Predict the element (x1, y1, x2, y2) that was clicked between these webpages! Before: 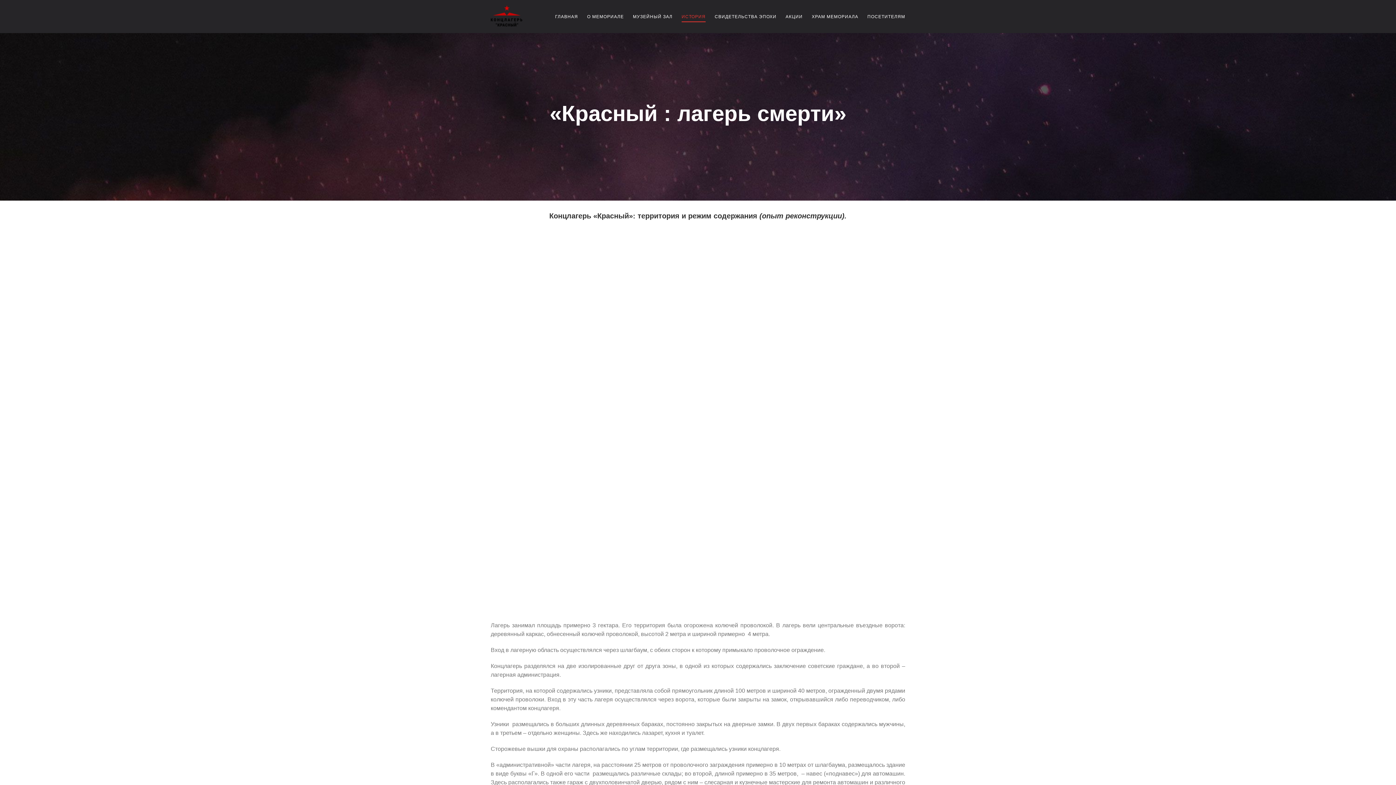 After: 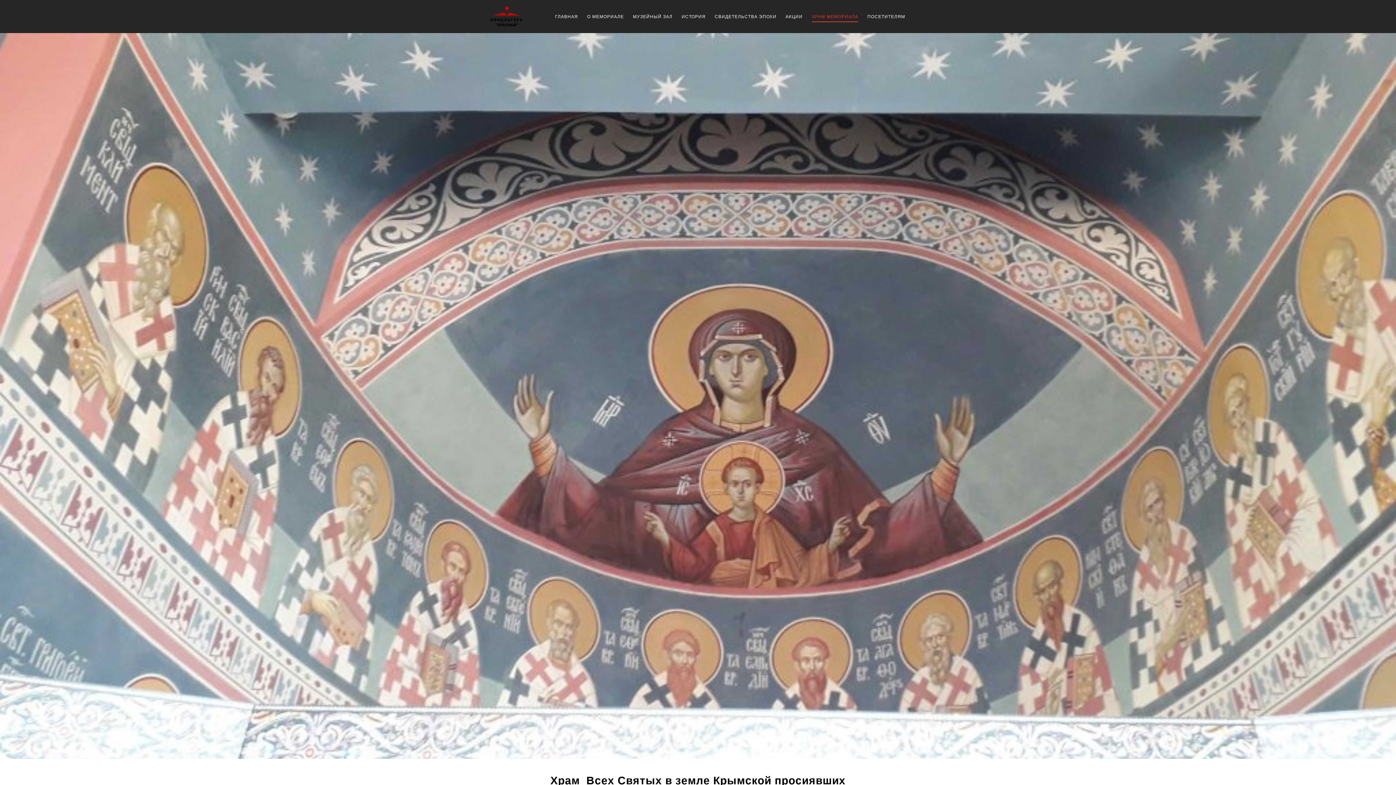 Action: bbox: (812, 0, 858, 33) label: ХРАМ МЕМОРИАЛА